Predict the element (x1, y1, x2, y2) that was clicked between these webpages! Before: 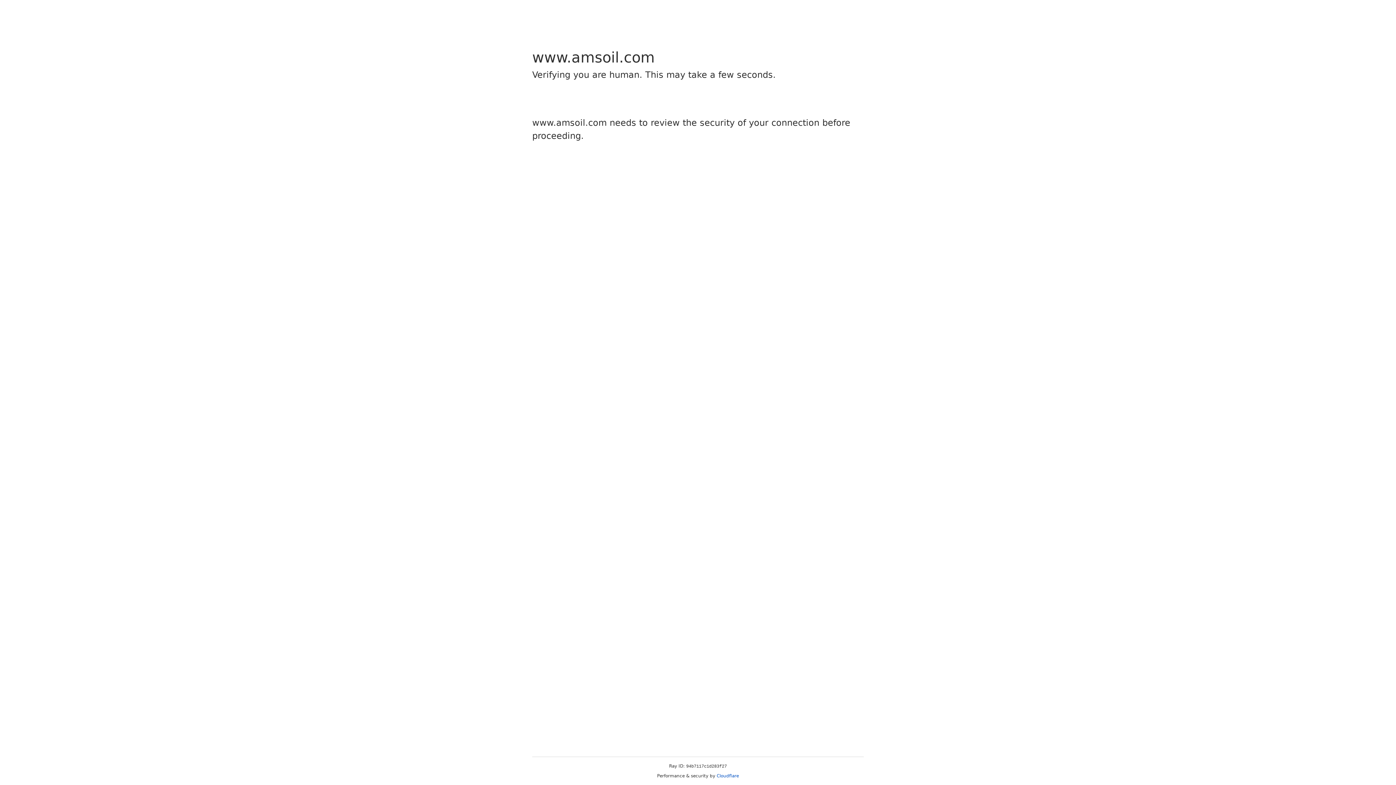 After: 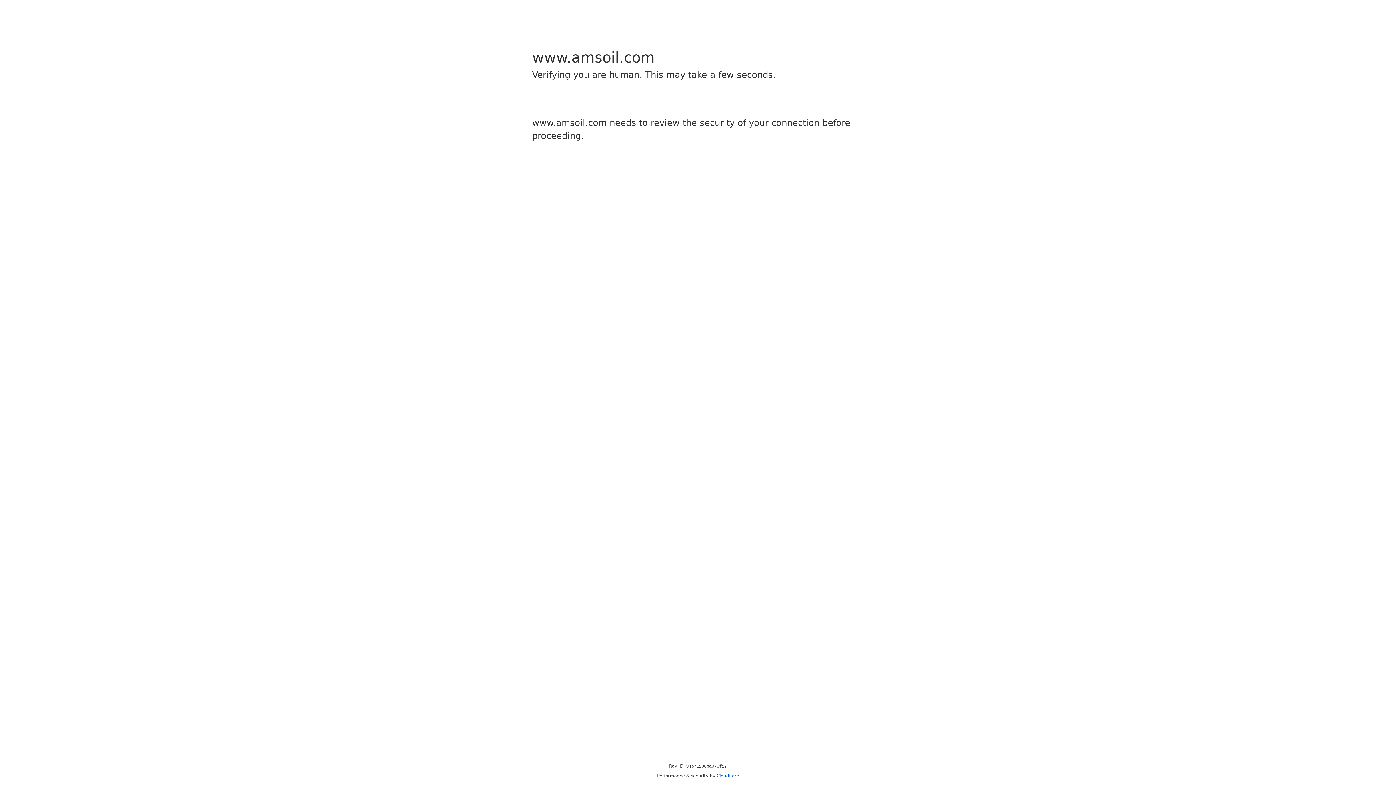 Action: bbox: (716, 773, 739, 778) label: Cloudflare